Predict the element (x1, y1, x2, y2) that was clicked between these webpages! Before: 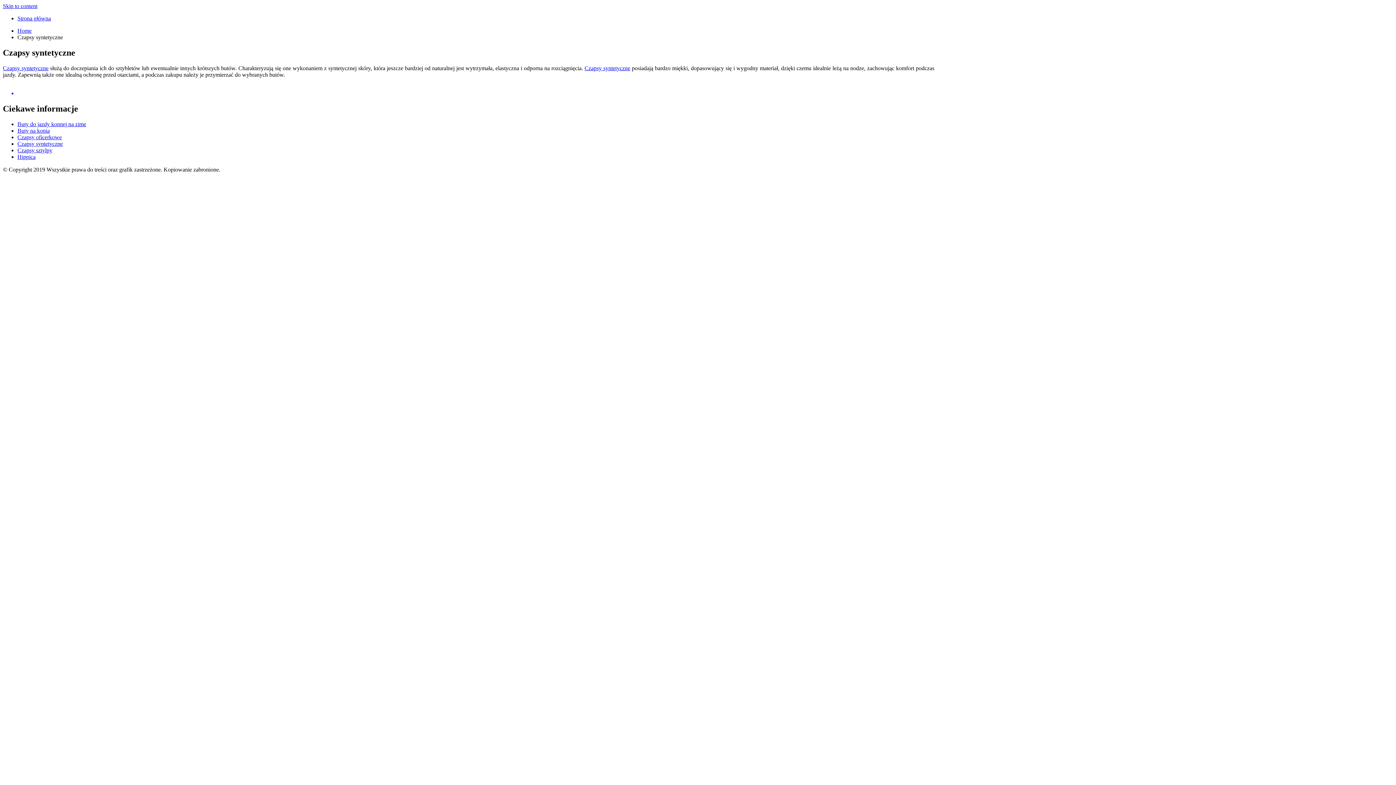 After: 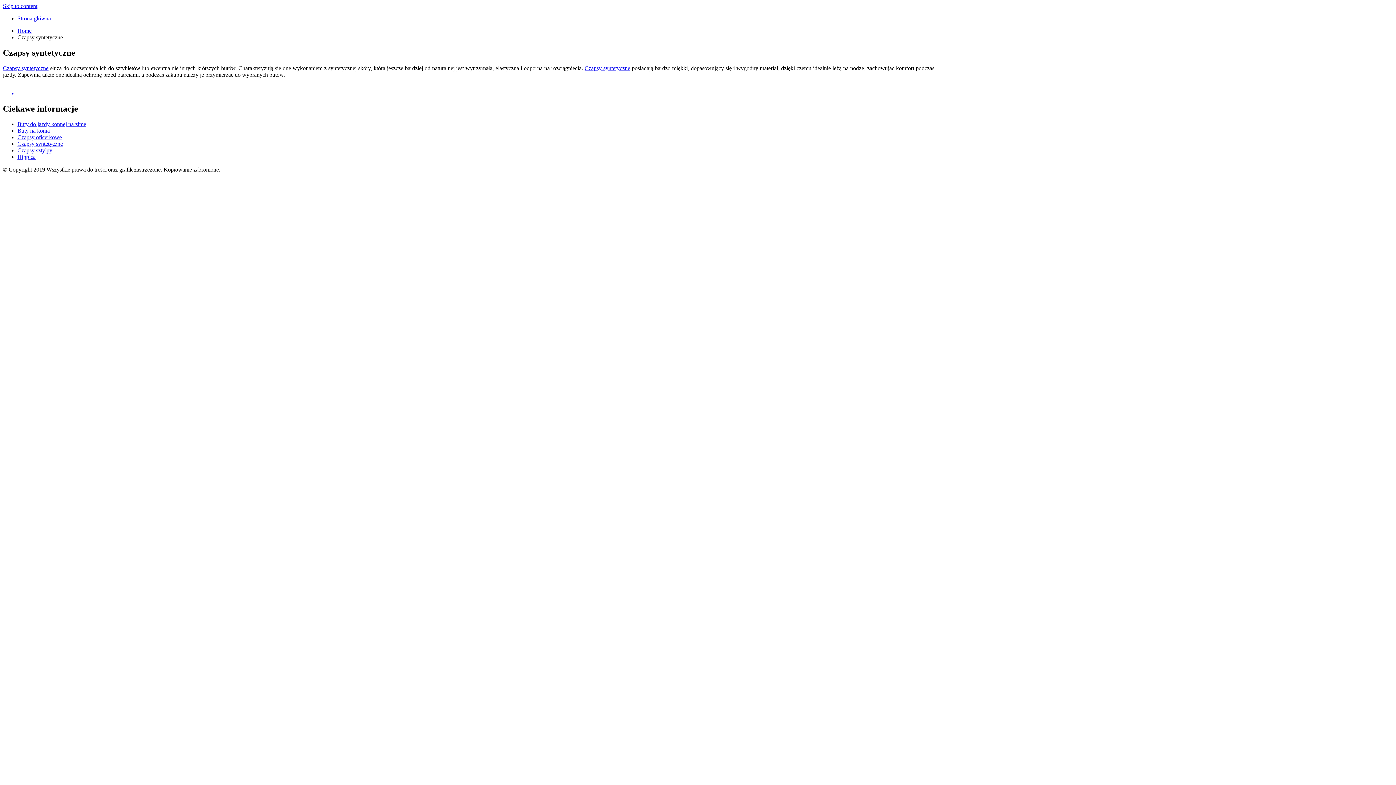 Action: bbox: (17, 90, 420, 96)